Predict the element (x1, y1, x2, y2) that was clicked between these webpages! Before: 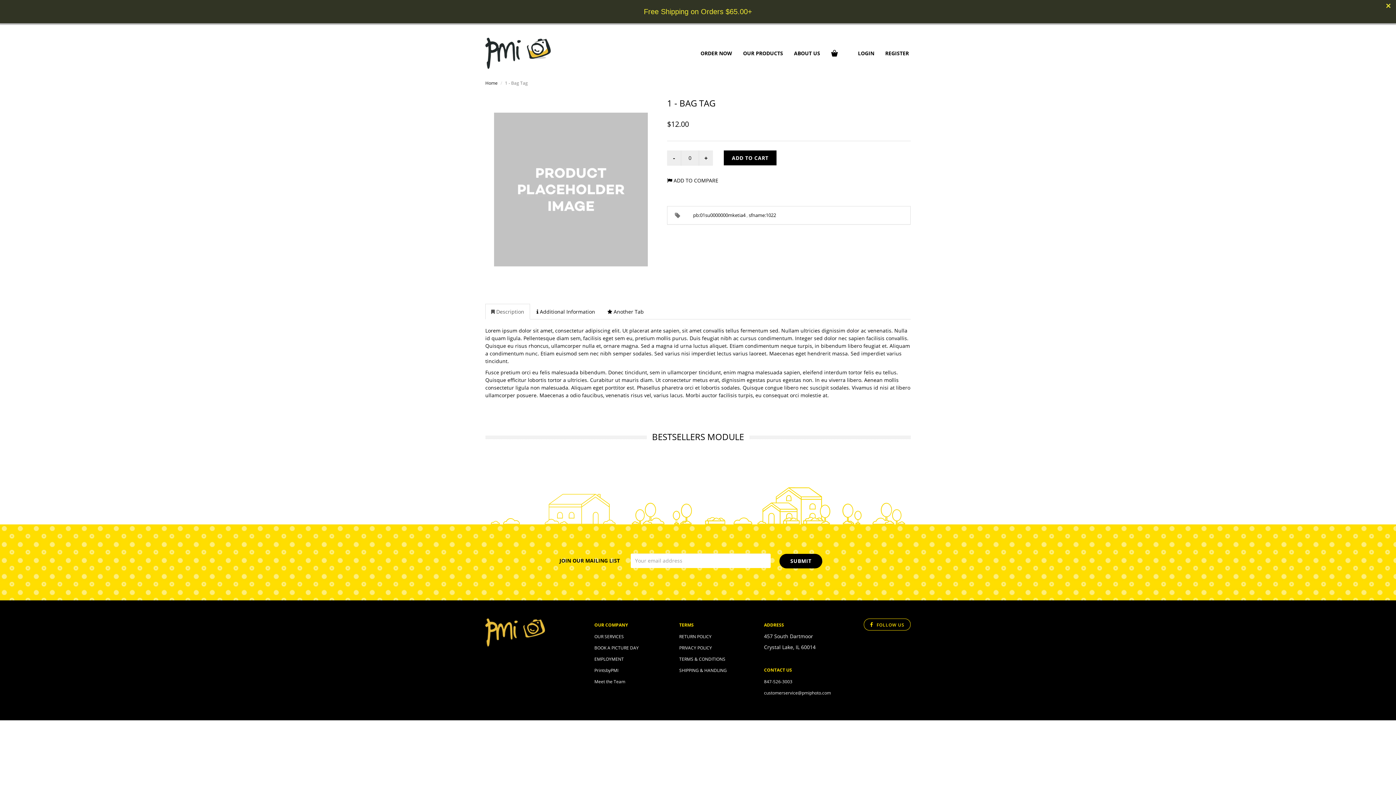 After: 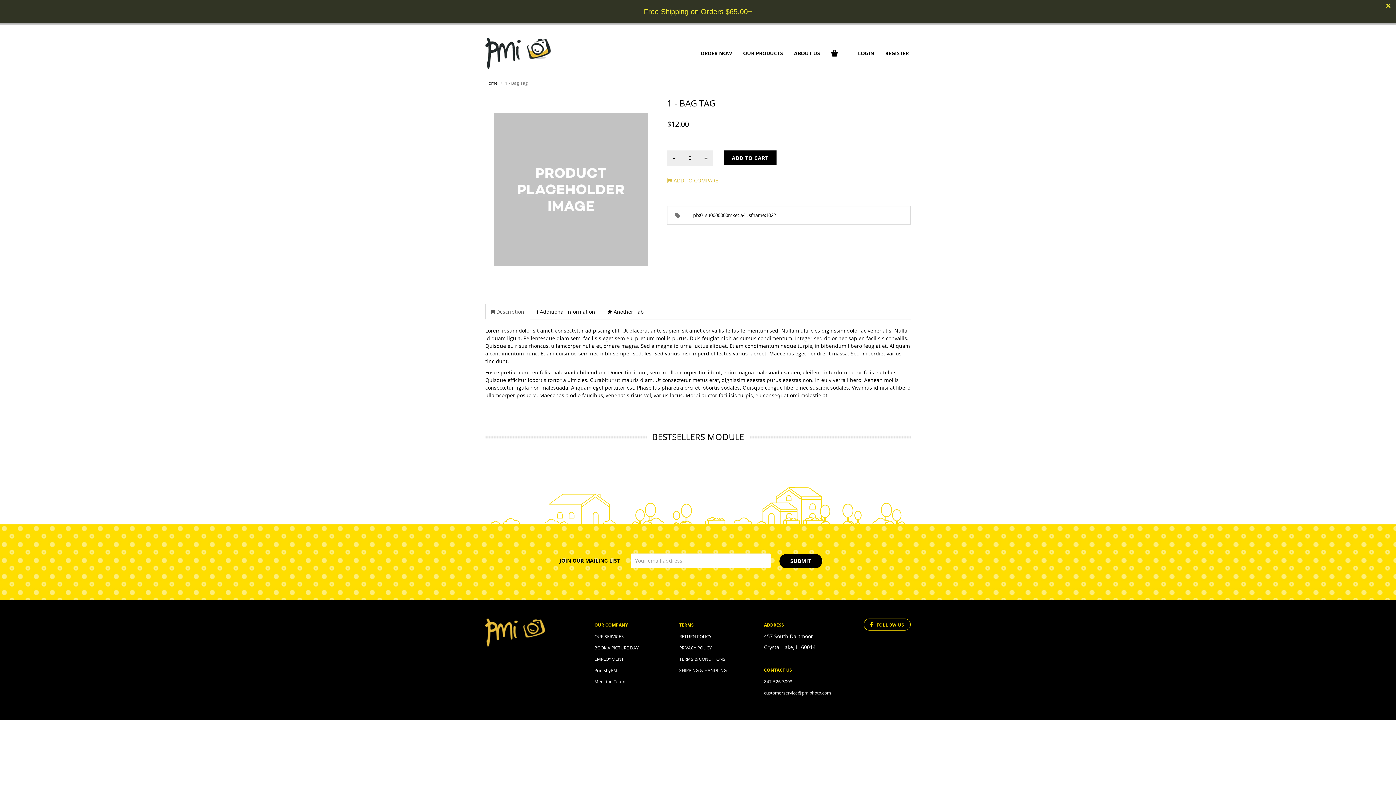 Action: bbox: (667, 176, 910, 184) label:  ADD TO COMPARE